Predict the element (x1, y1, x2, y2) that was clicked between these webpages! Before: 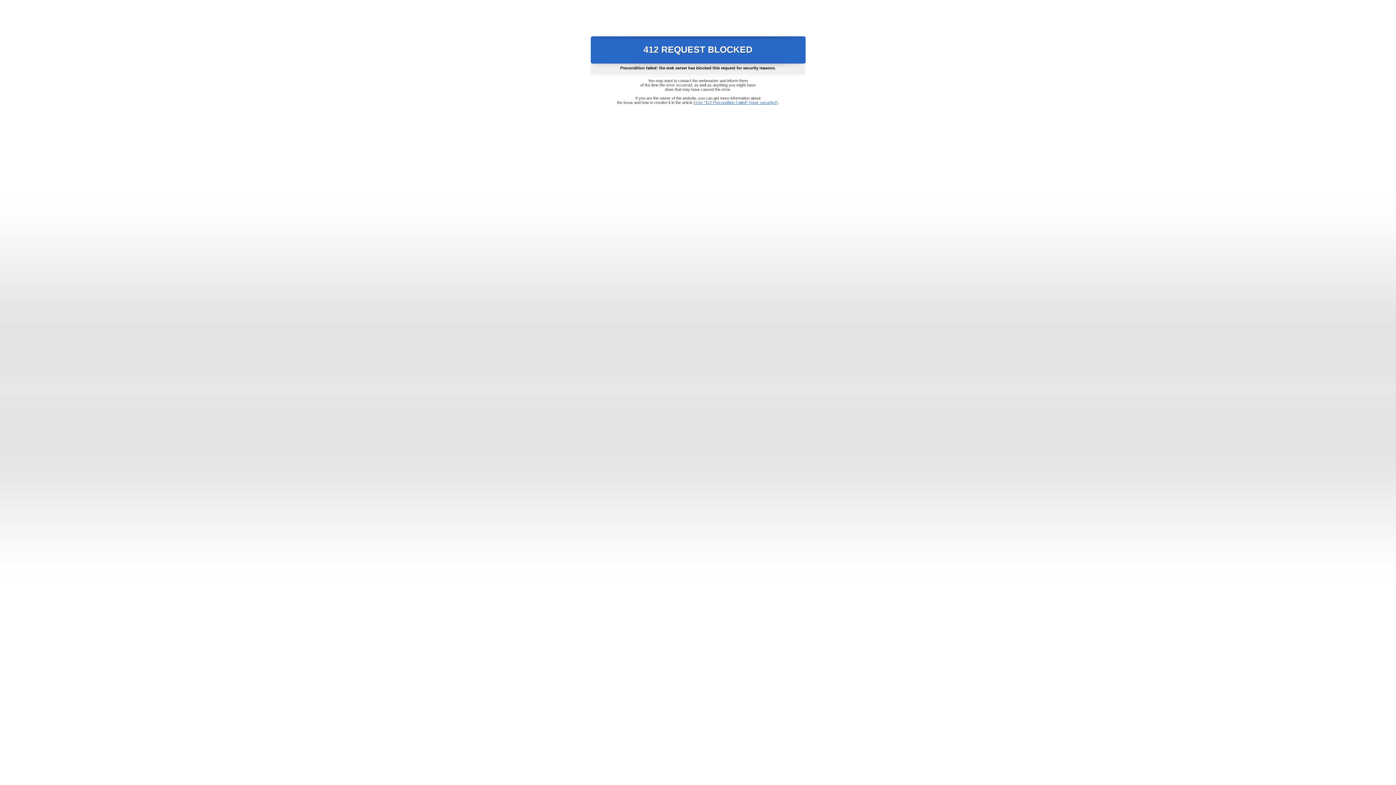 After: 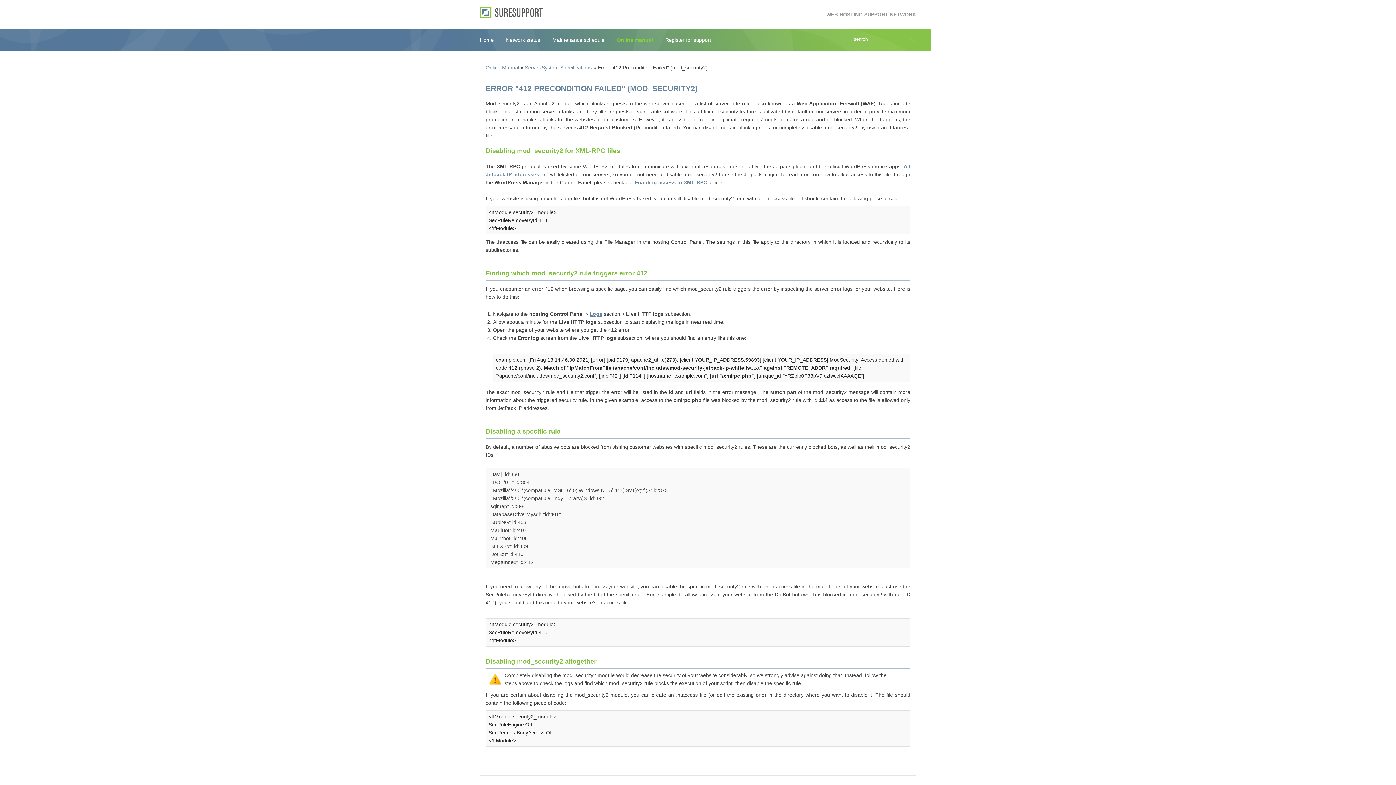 Action: label: Error "412 Precondition Failed" (mod_security2) bbox: (693, 100, 778, 104)